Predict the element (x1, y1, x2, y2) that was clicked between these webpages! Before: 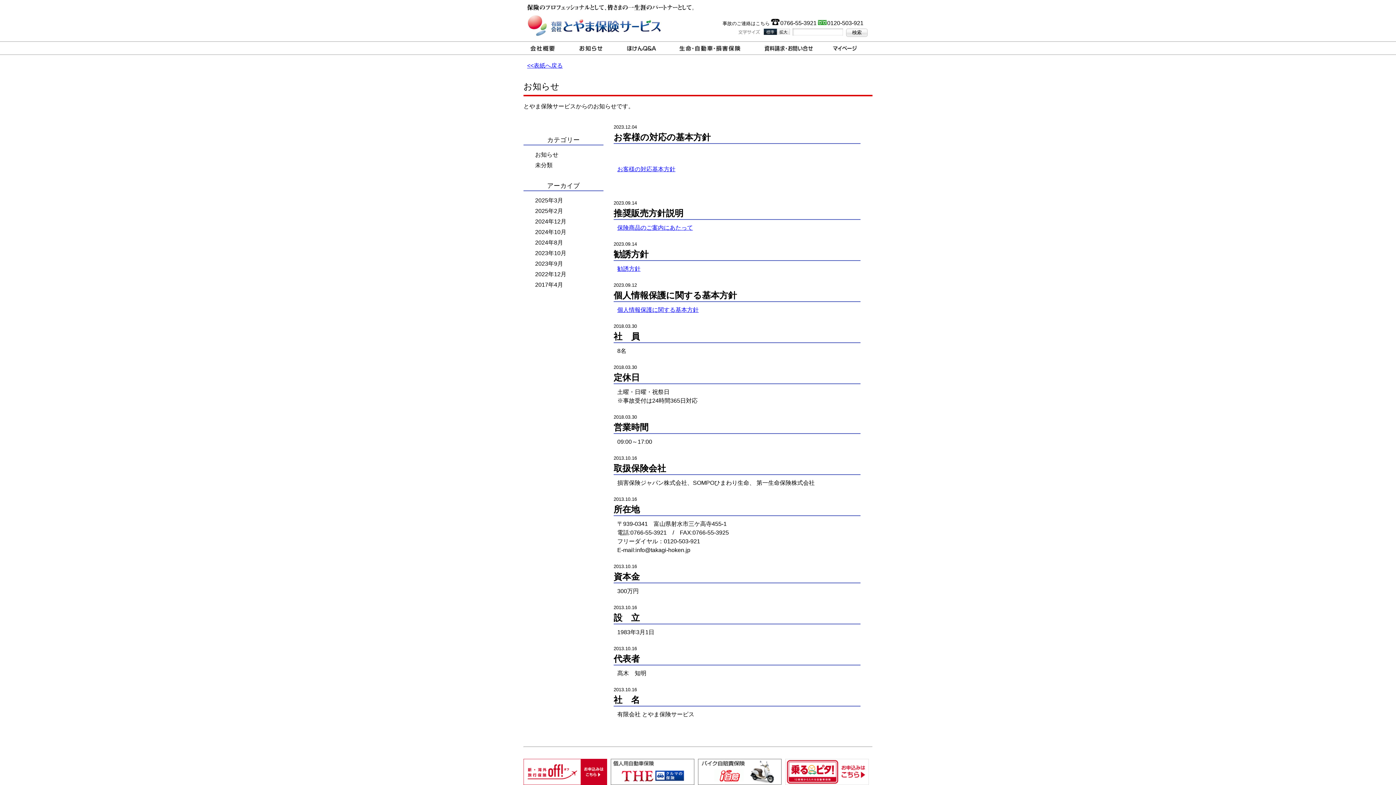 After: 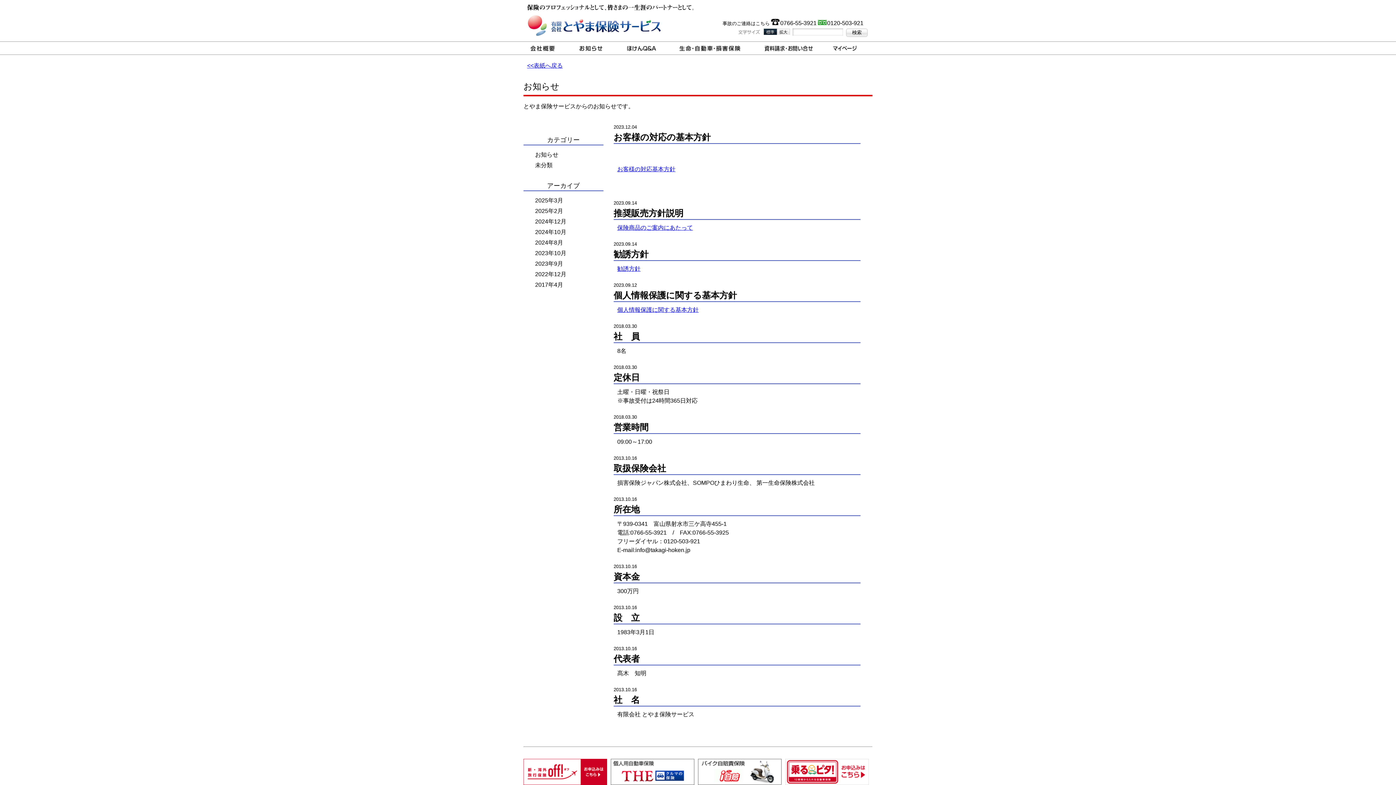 Action: label: 勧誘方針 bbox: (617, 265, 640, 272)